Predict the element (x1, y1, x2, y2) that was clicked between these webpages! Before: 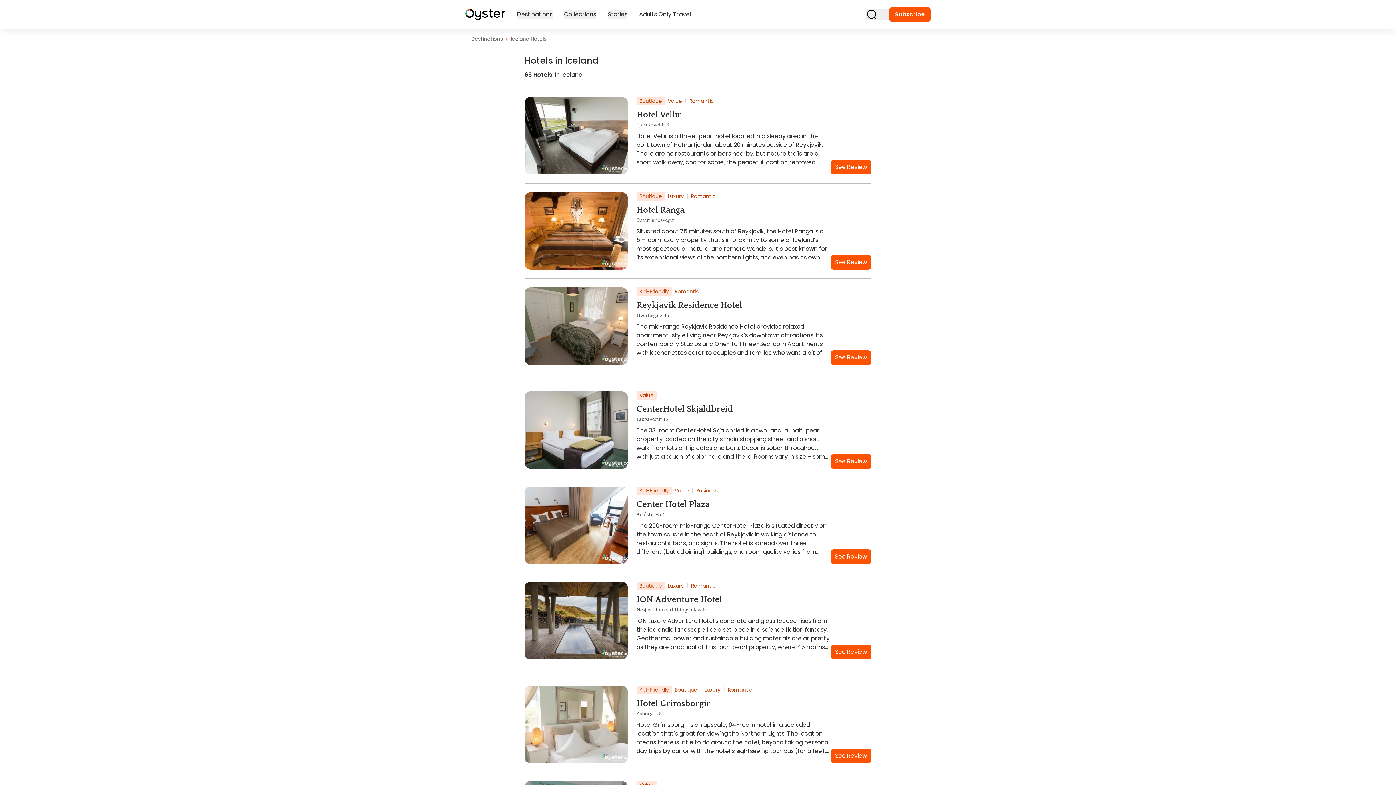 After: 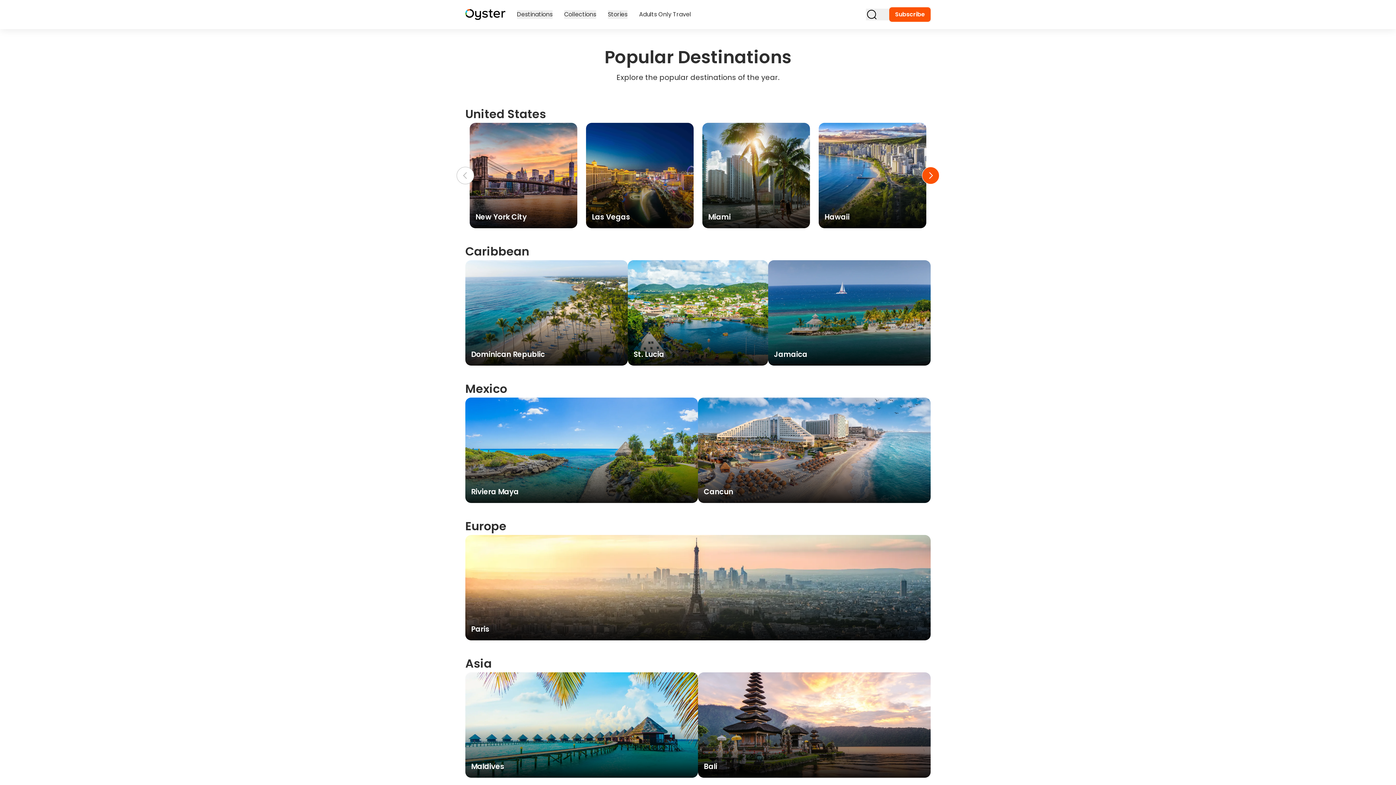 Action: label: Destinations bbox: (517, 10, 552, 18)